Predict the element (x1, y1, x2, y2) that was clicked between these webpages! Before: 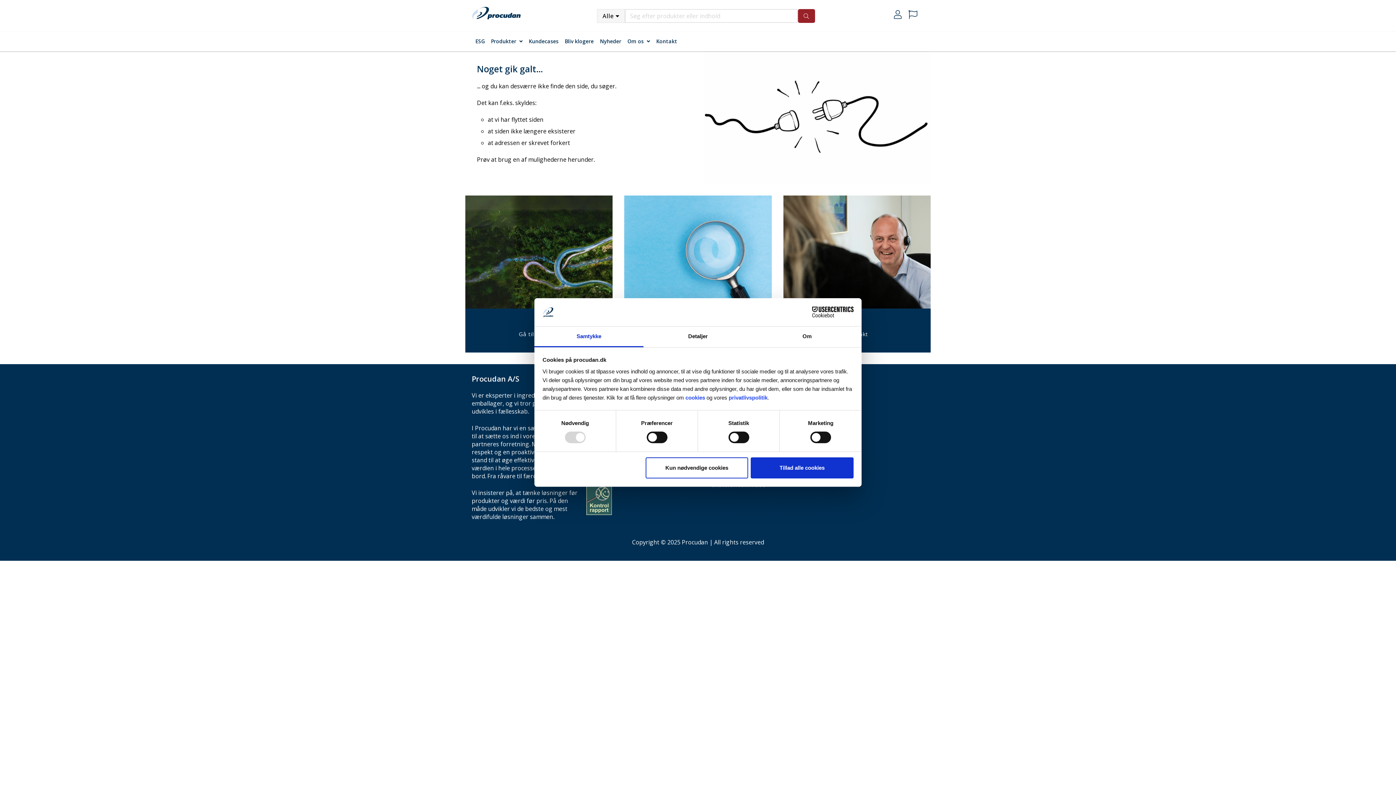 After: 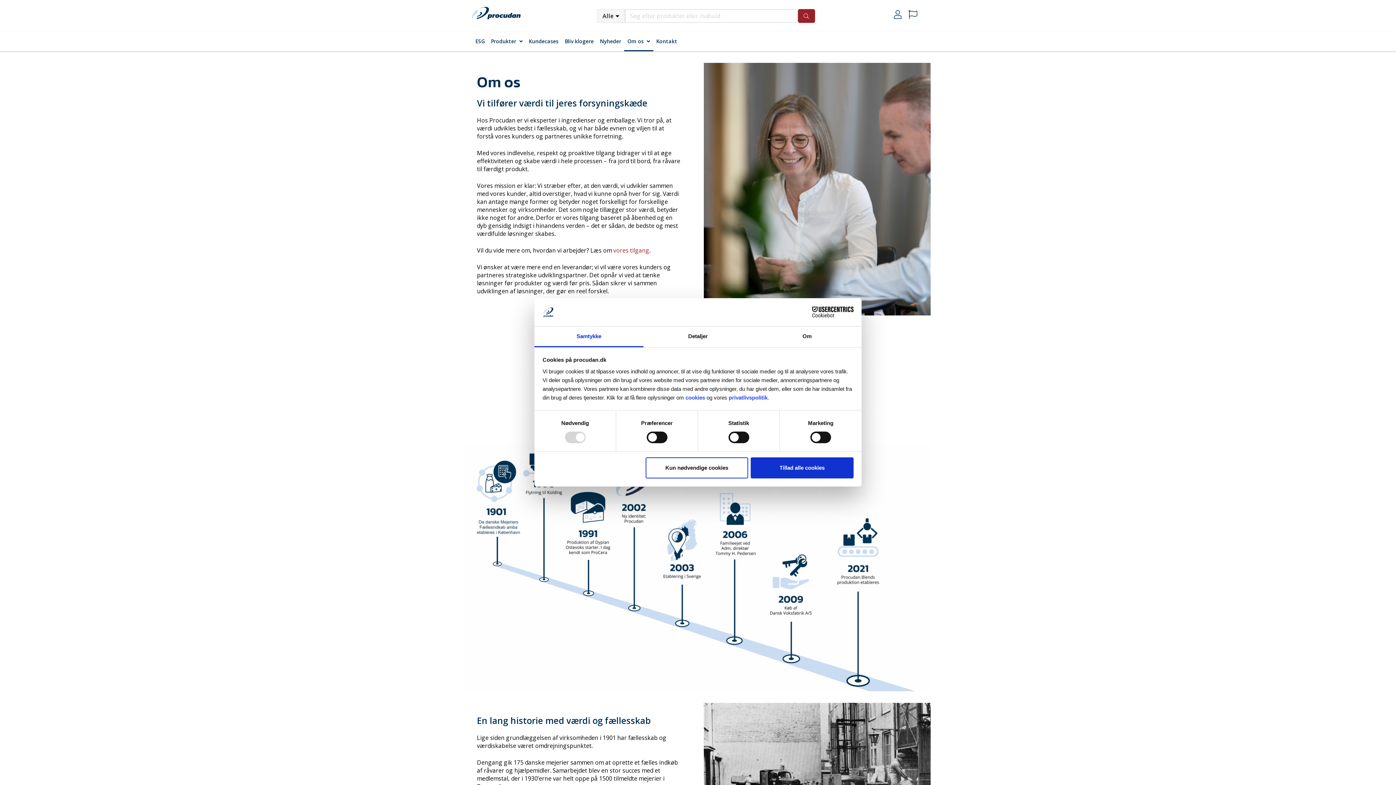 Action: bbox: (624, 32, 647, 50) label: Om os